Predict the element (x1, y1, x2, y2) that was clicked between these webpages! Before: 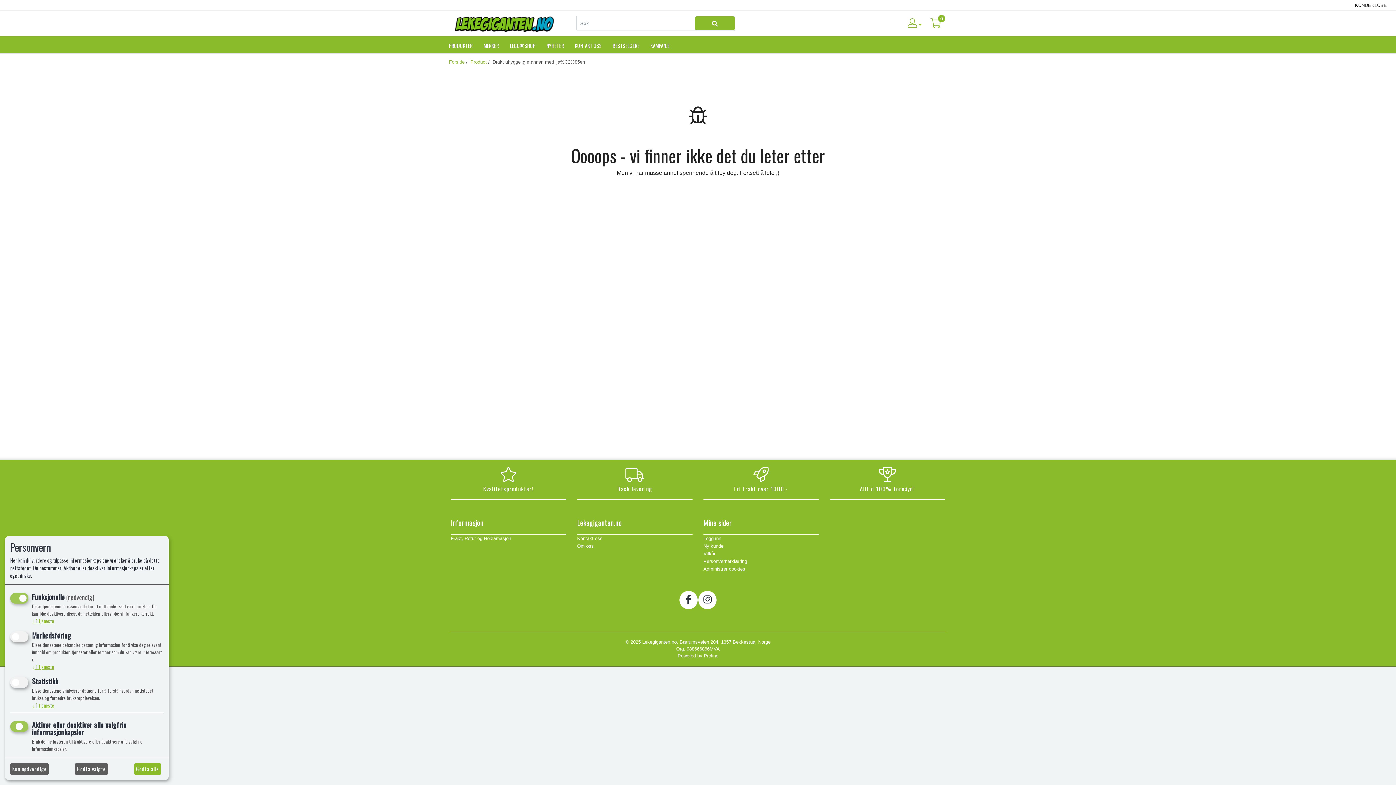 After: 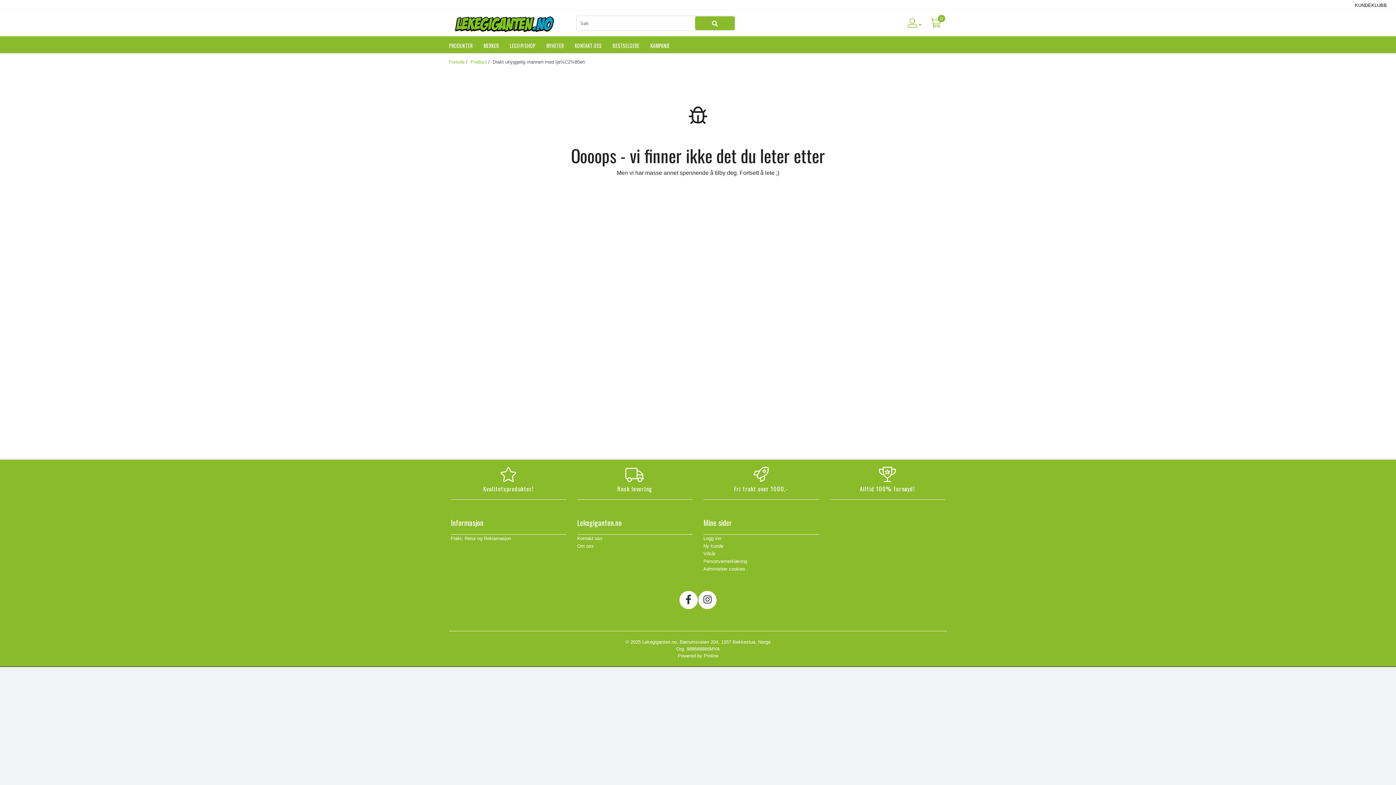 Action: label: Kun nødvendige bbox: (10, 763, 48, 775)